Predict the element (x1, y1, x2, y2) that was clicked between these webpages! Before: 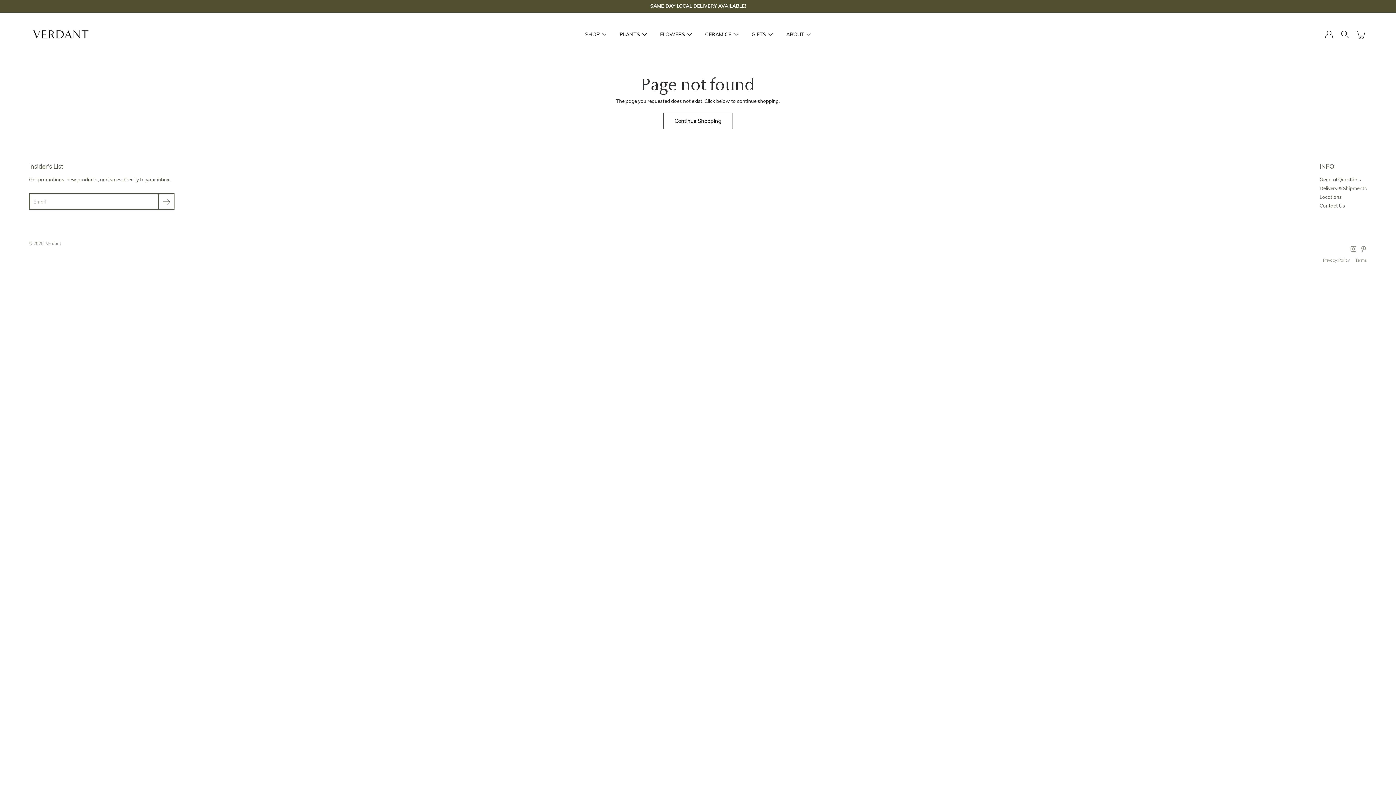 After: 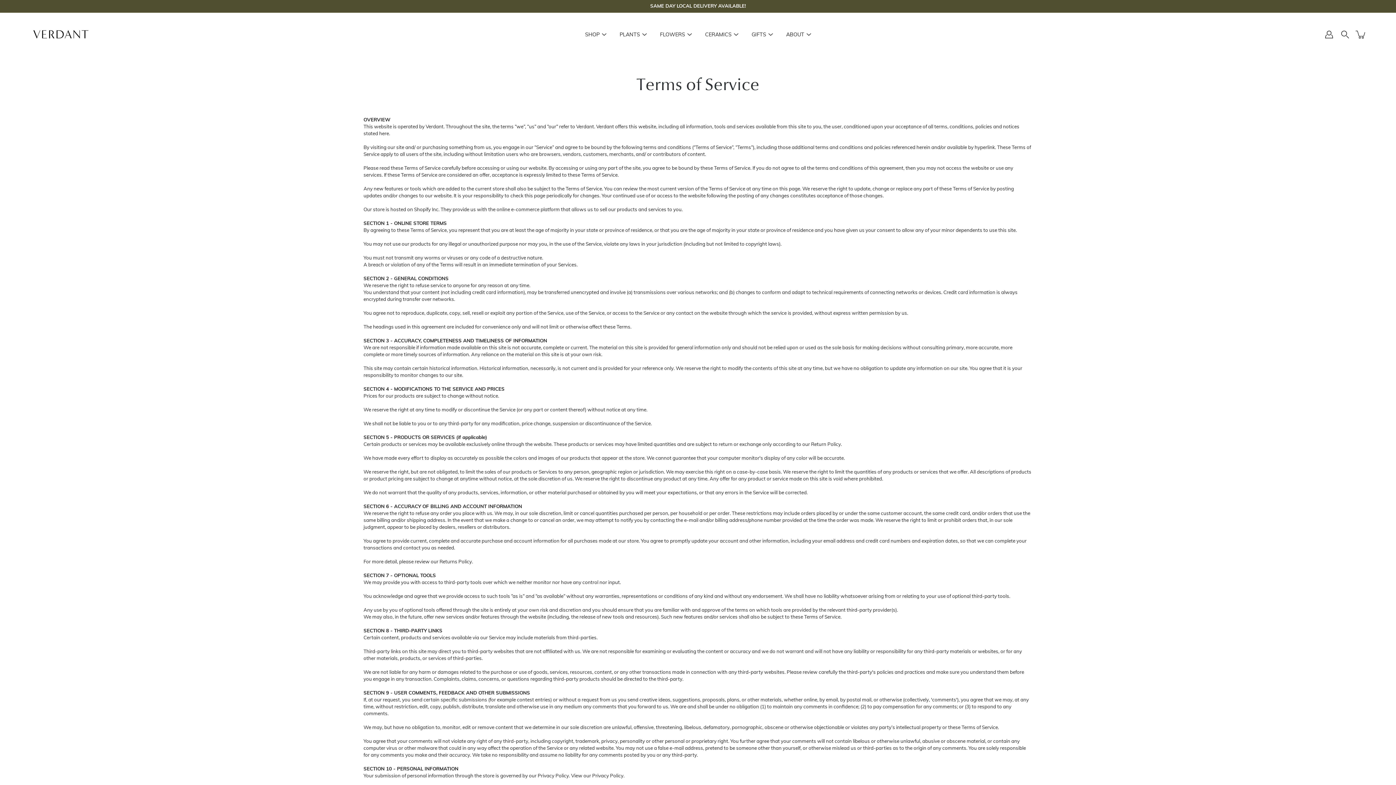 Action: bbox: (1355, 257, 1367, 263) label: Terms